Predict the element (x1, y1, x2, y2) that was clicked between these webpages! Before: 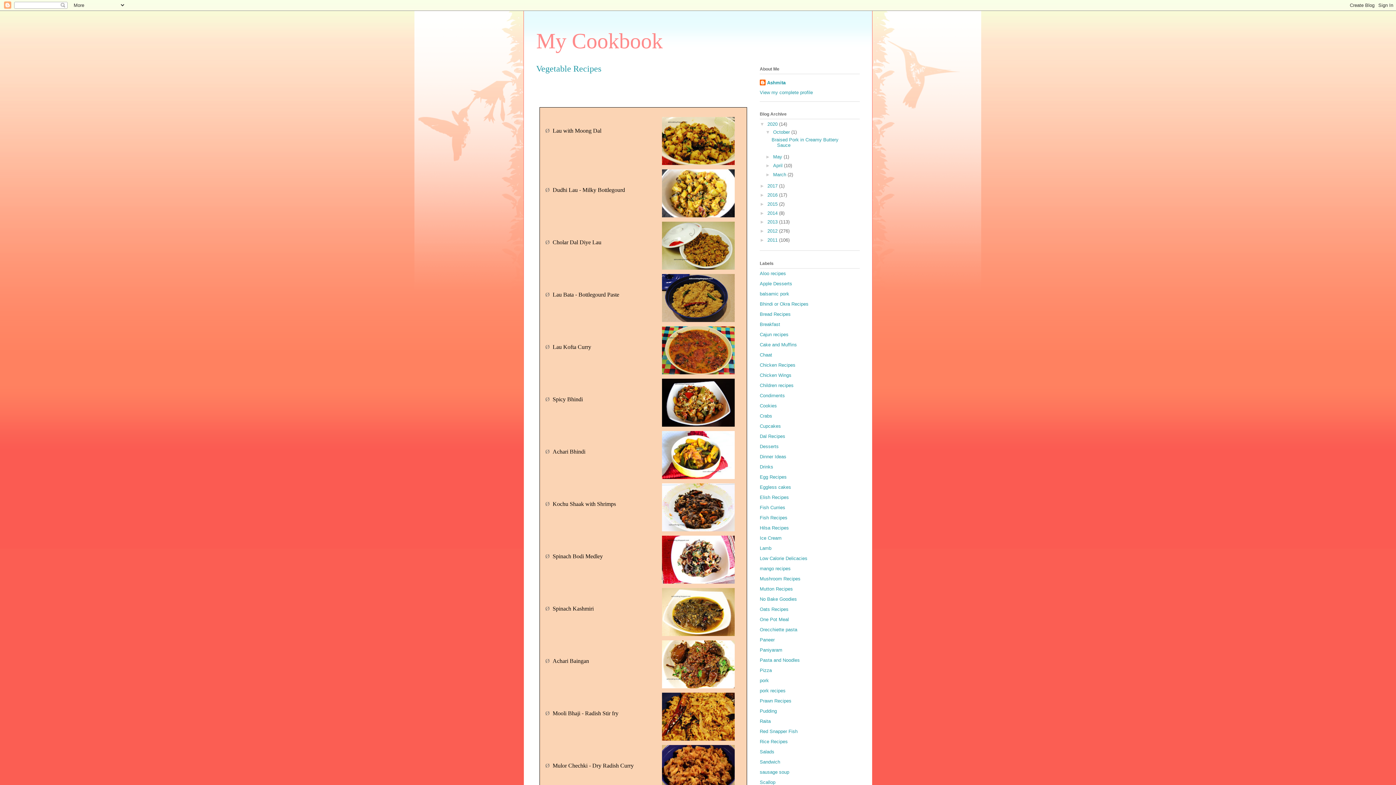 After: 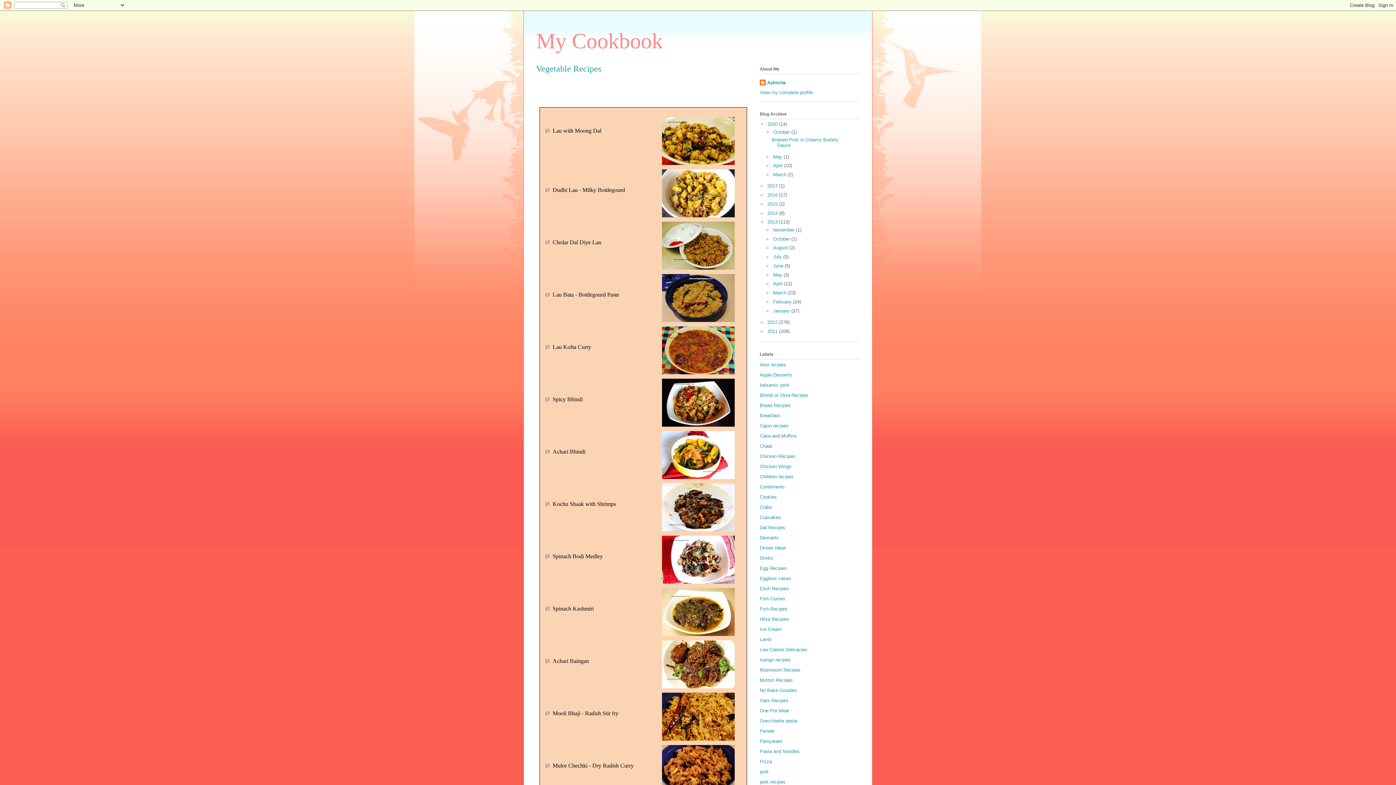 Action: bbox: (760, 219, 767, 224) label: ►  